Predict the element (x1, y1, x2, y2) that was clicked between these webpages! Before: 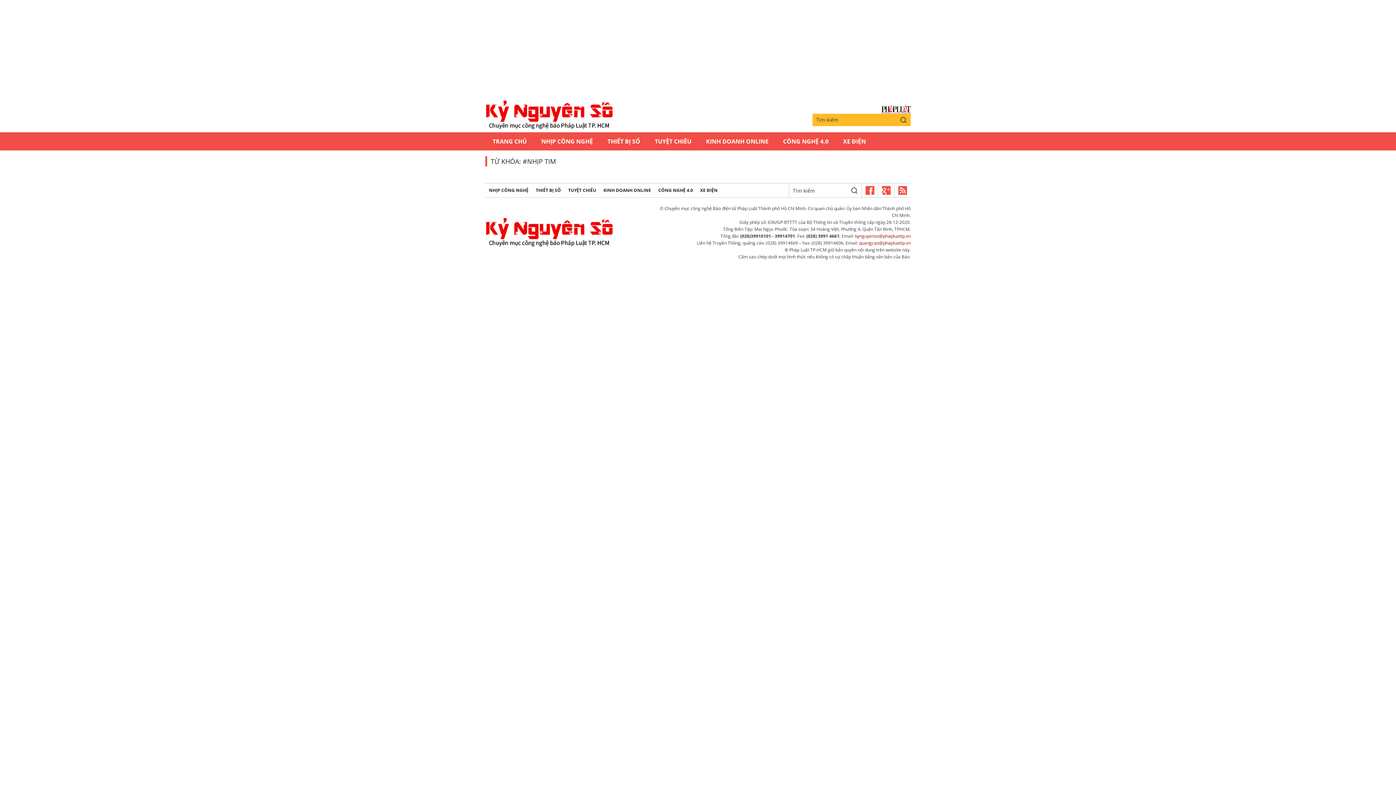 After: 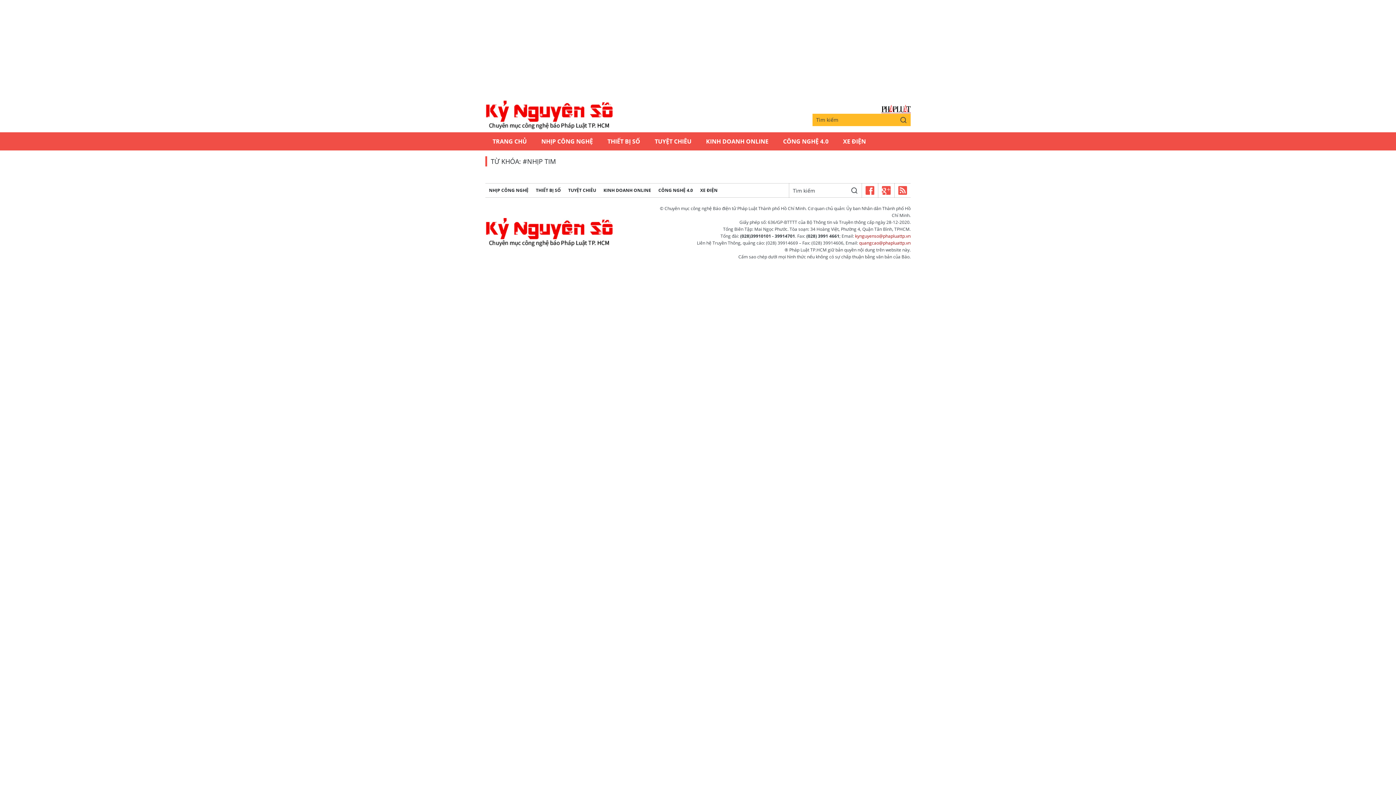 Action: bbox: (896, 113, 910, 126)